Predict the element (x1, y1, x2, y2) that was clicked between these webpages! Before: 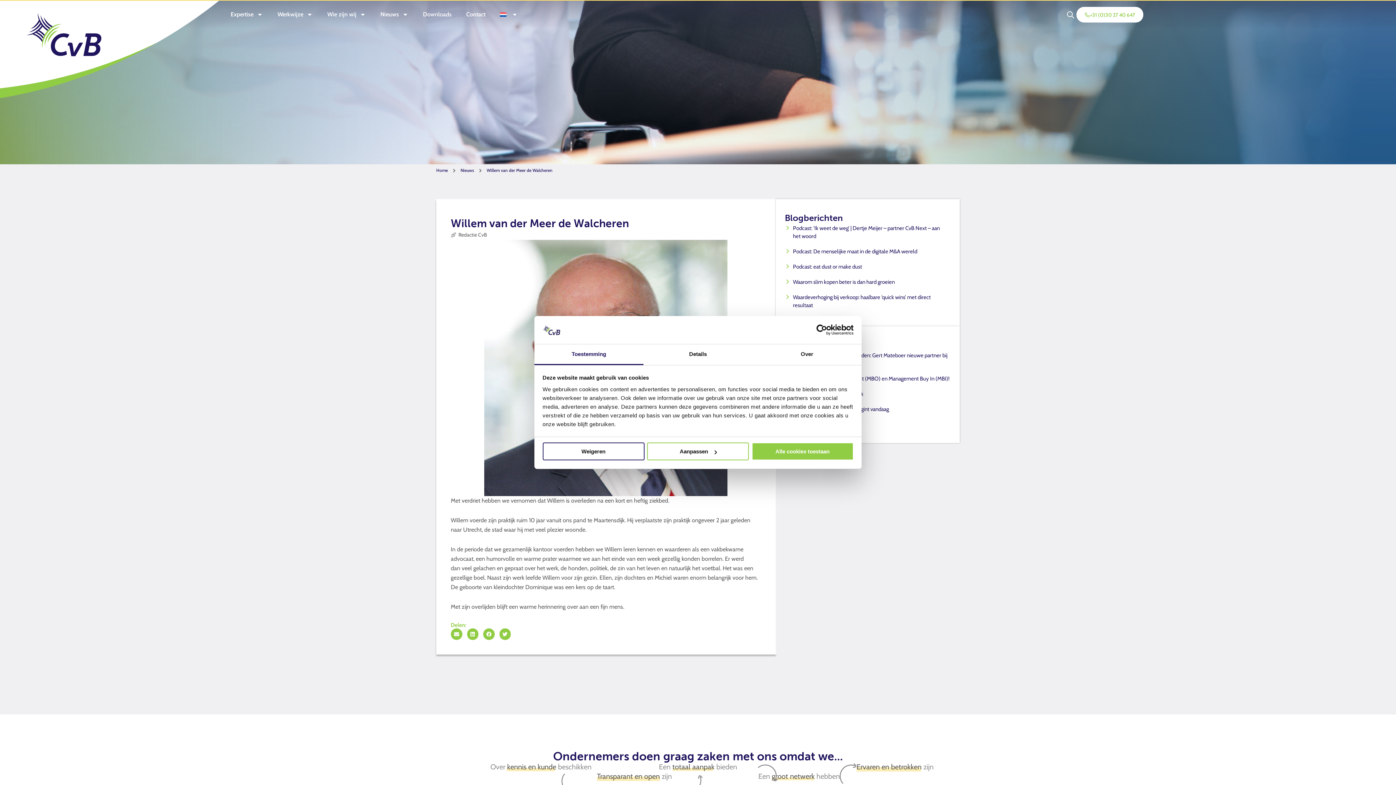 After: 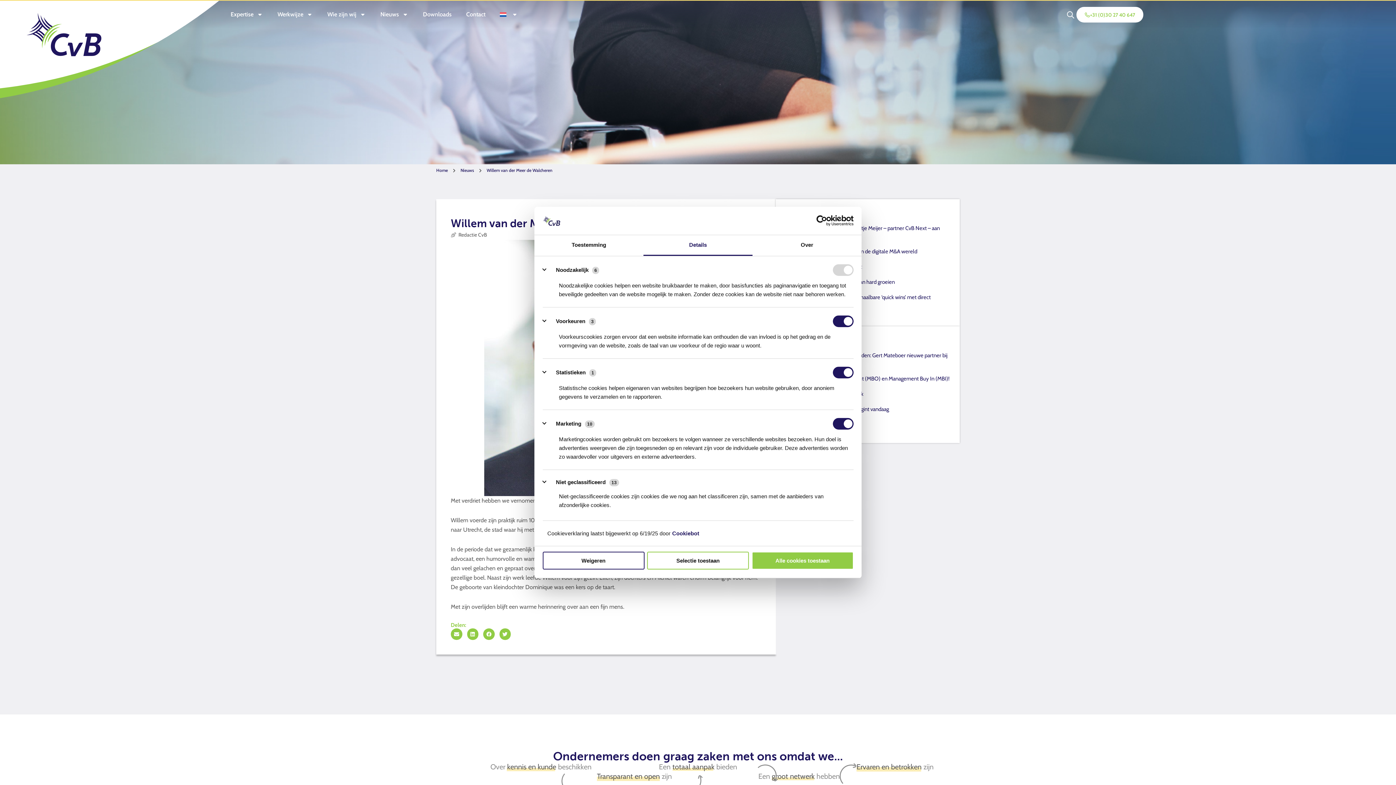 Action: label: Aanpassen bbox: (647, 442, 749, 460)